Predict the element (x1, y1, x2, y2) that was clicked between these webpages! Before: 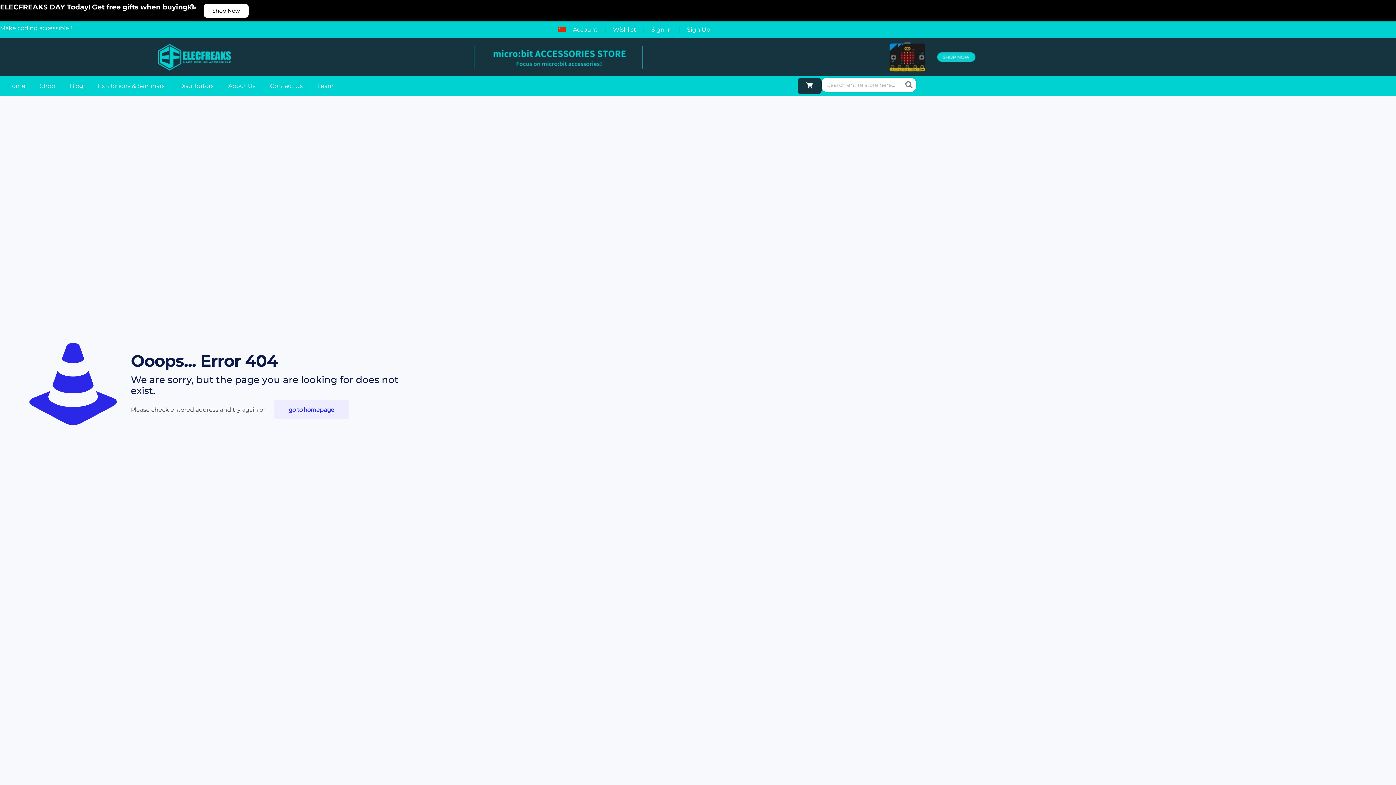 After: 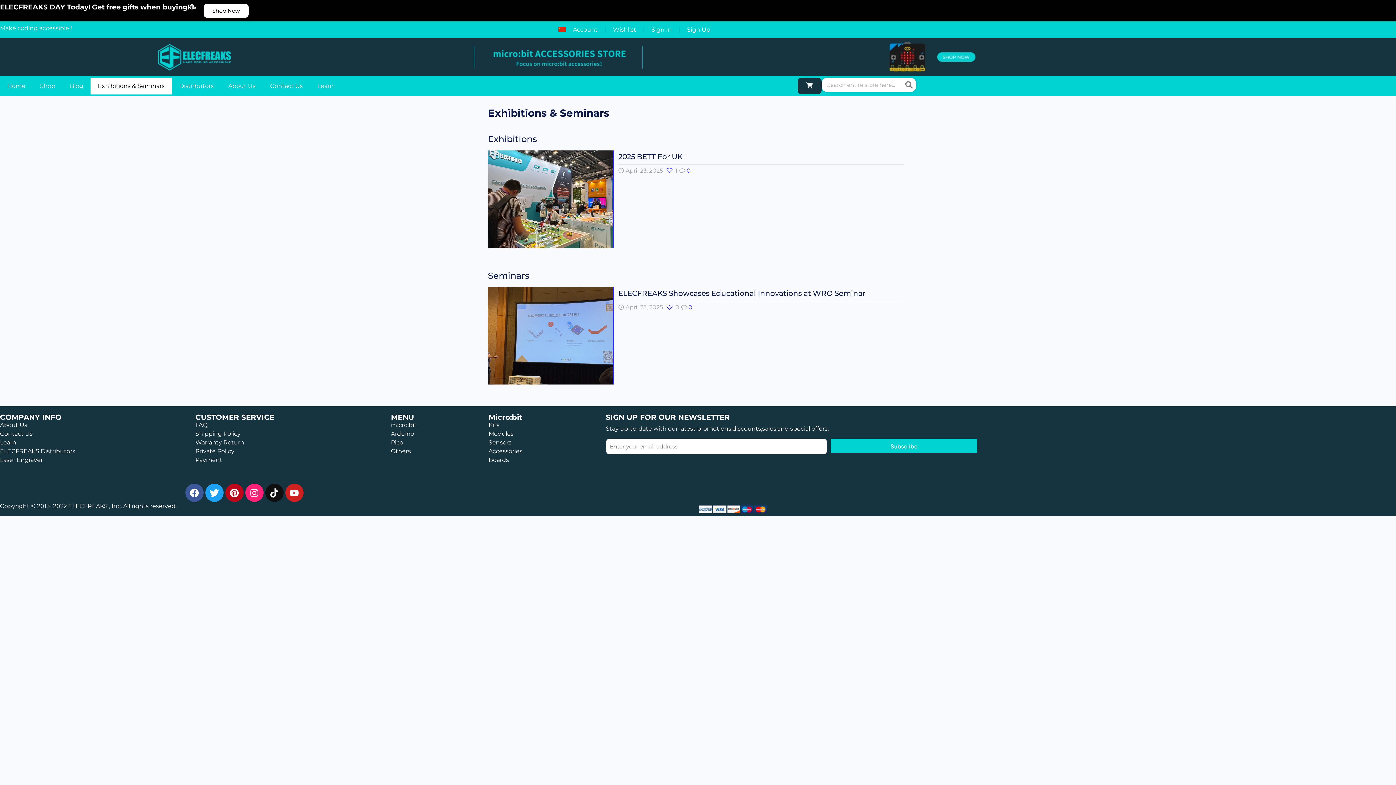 Action: label: Exhibitions & Seminars bbox: (90, 77, 172, 94)